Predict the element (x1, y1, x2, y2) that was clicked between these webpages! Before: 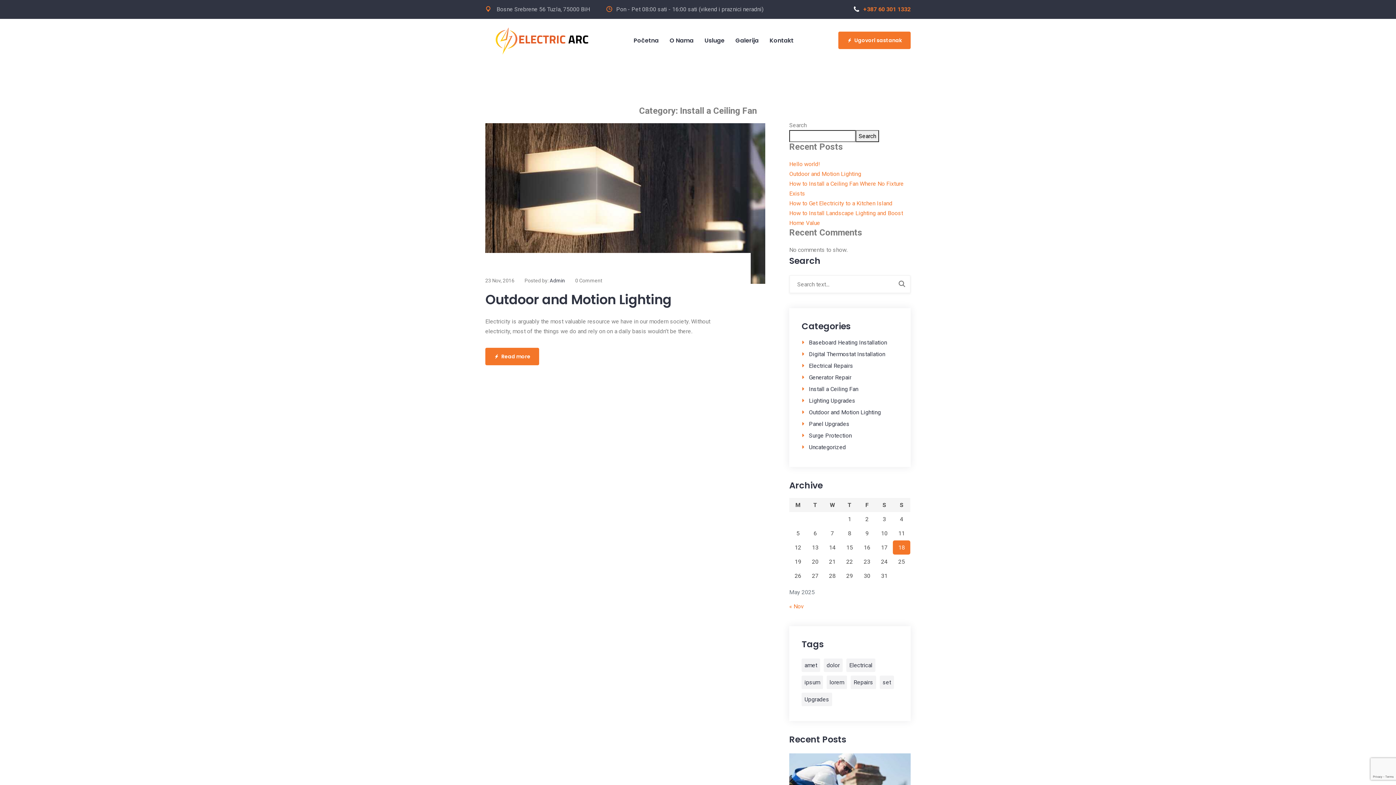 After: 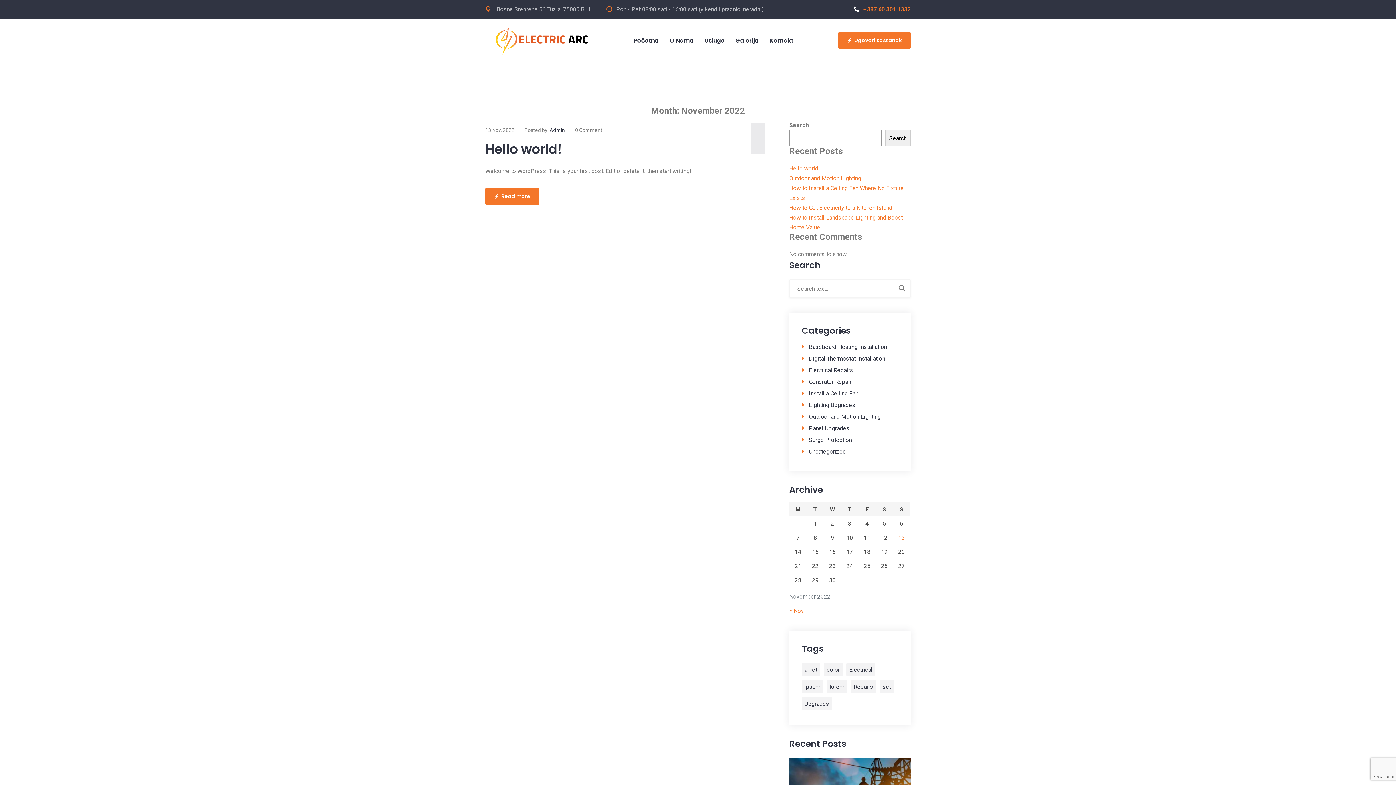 Action: bbox: (789, 603, 804, 610) label: « Nov